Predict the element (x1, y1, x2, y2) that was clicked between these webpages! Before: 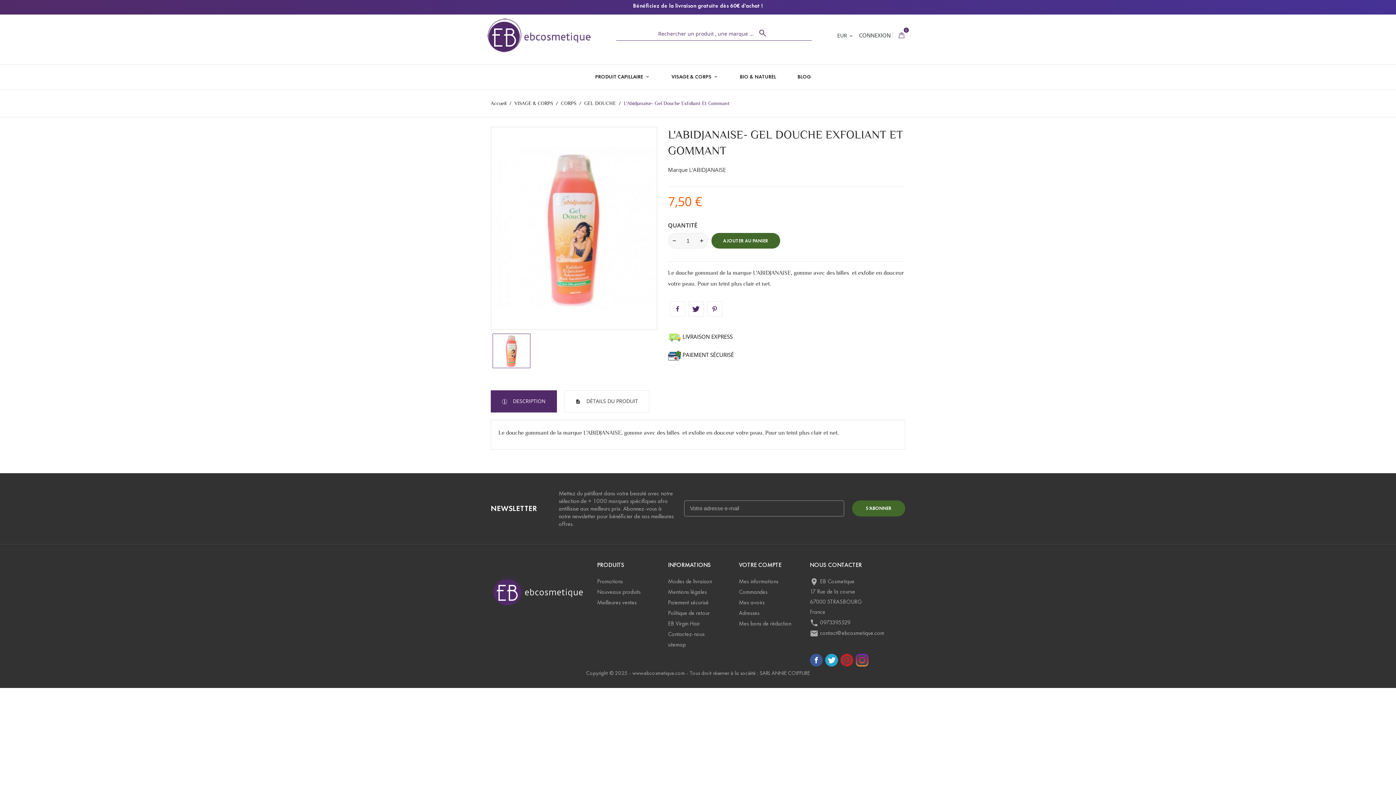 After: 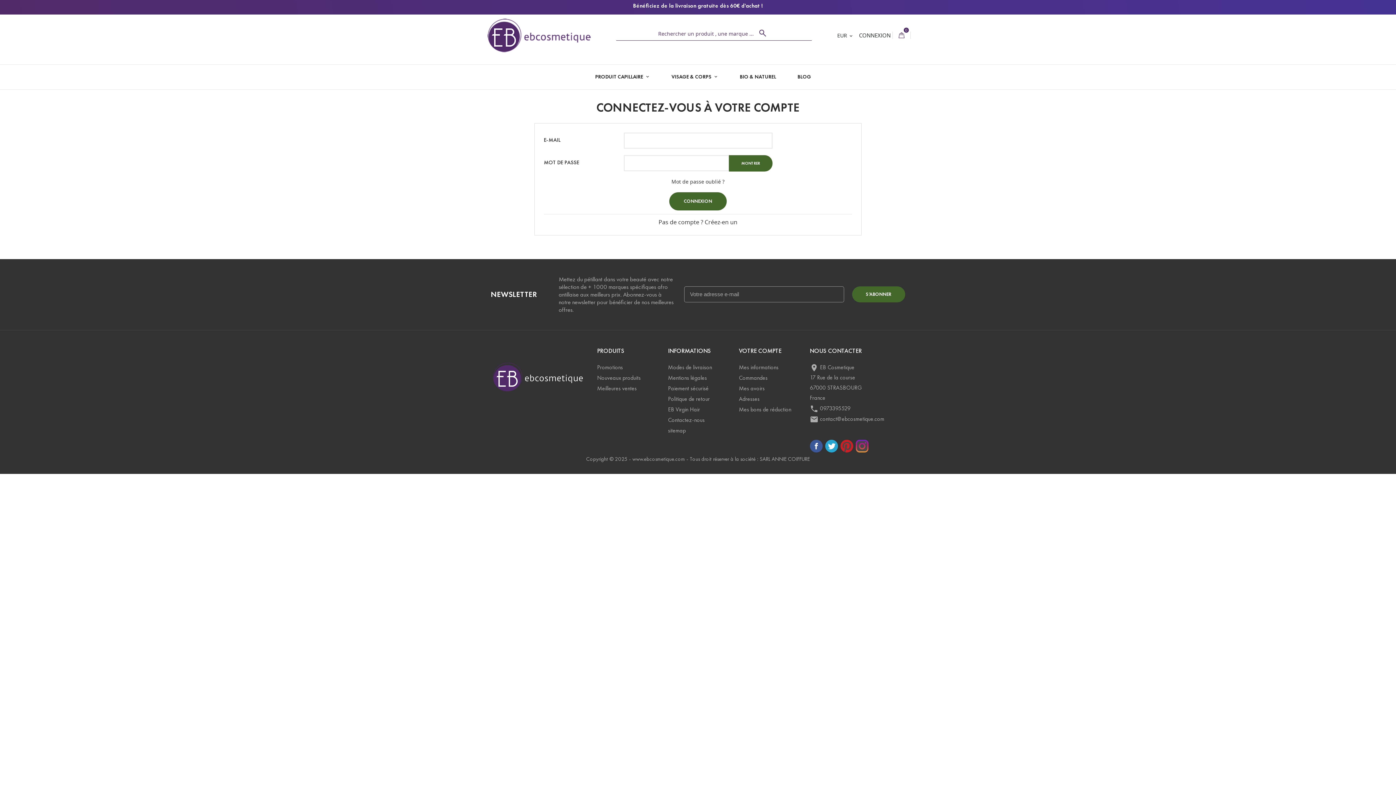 Action: bbox: (739, 620, 791, 627) label: Mes bons de réduction